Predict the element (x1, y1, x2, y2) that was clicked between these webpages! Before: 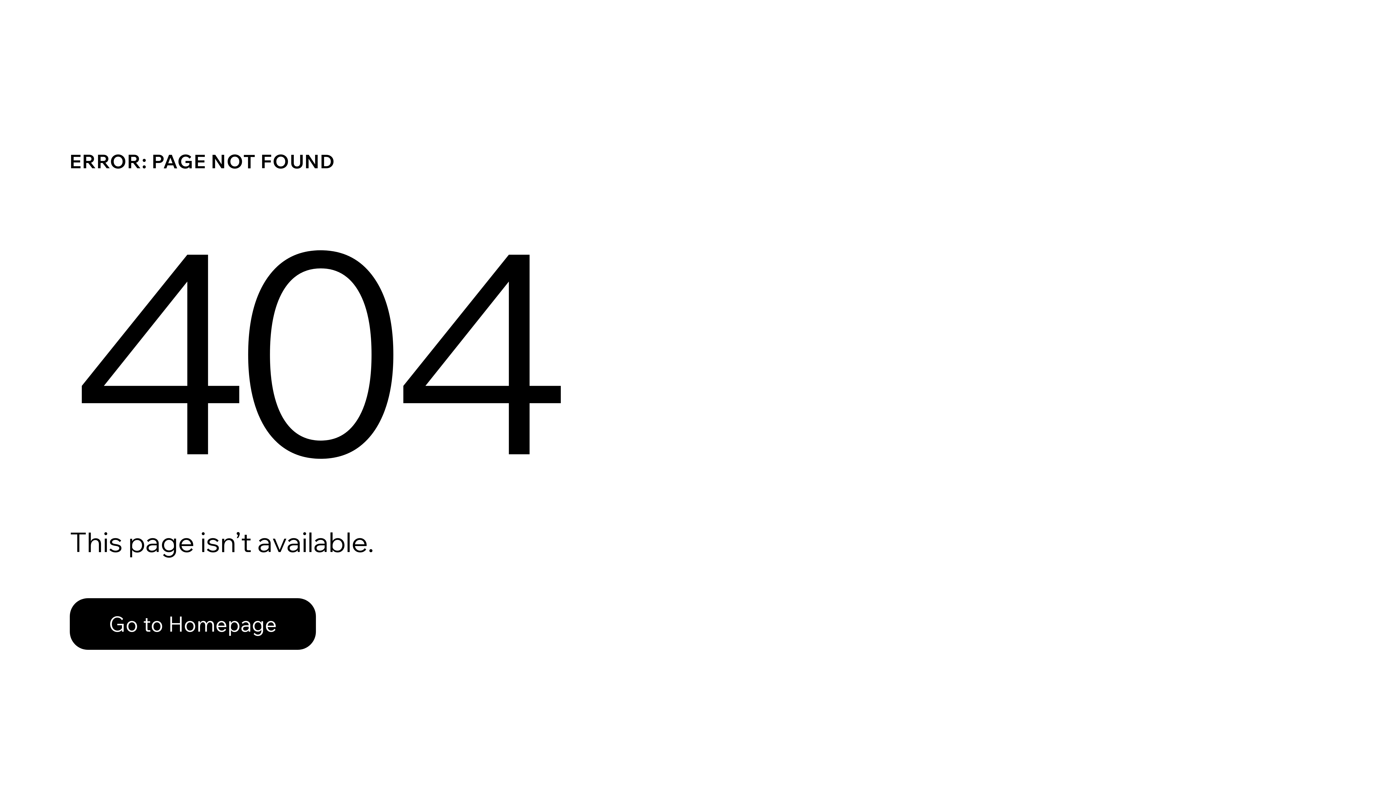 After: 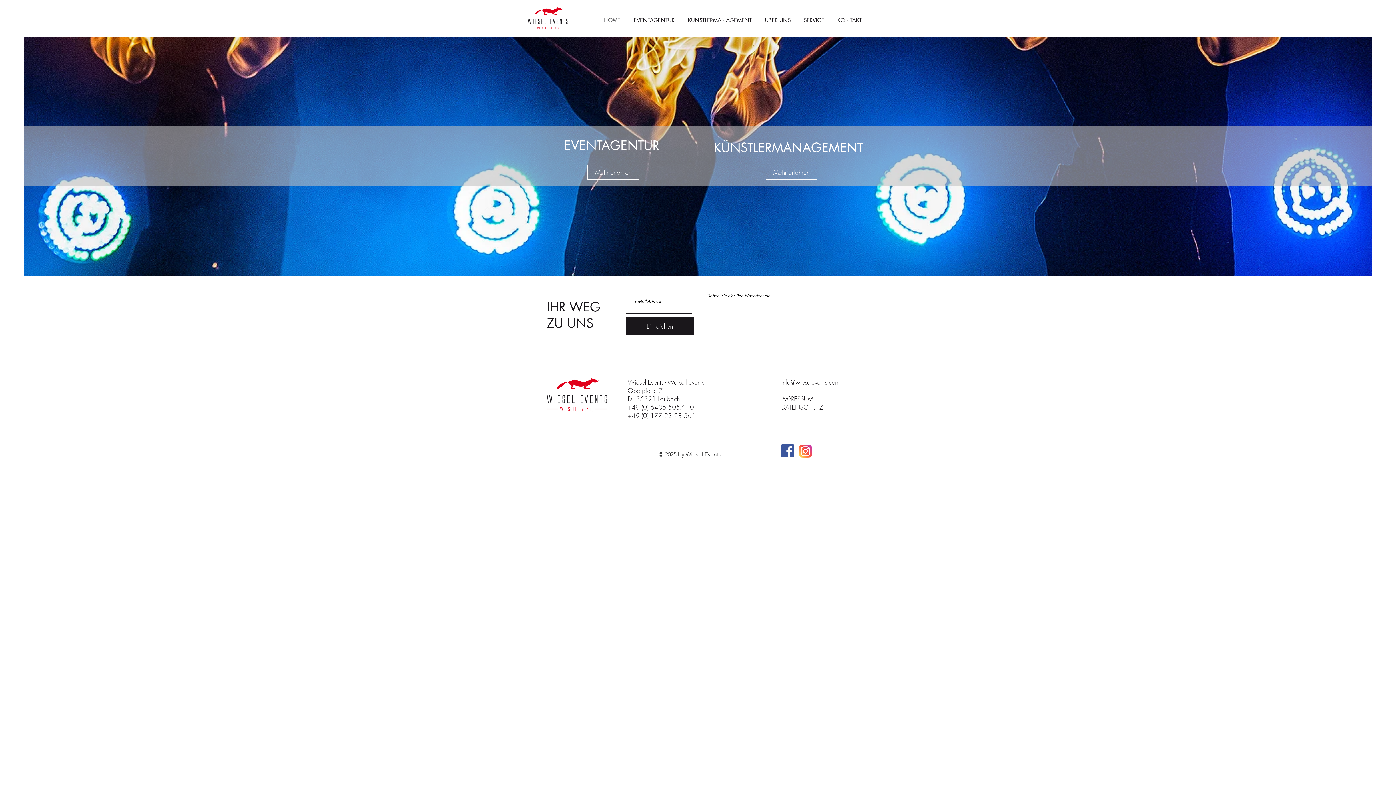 Action: label: Go to Homepage bbox: (69, 598, 316, 650)